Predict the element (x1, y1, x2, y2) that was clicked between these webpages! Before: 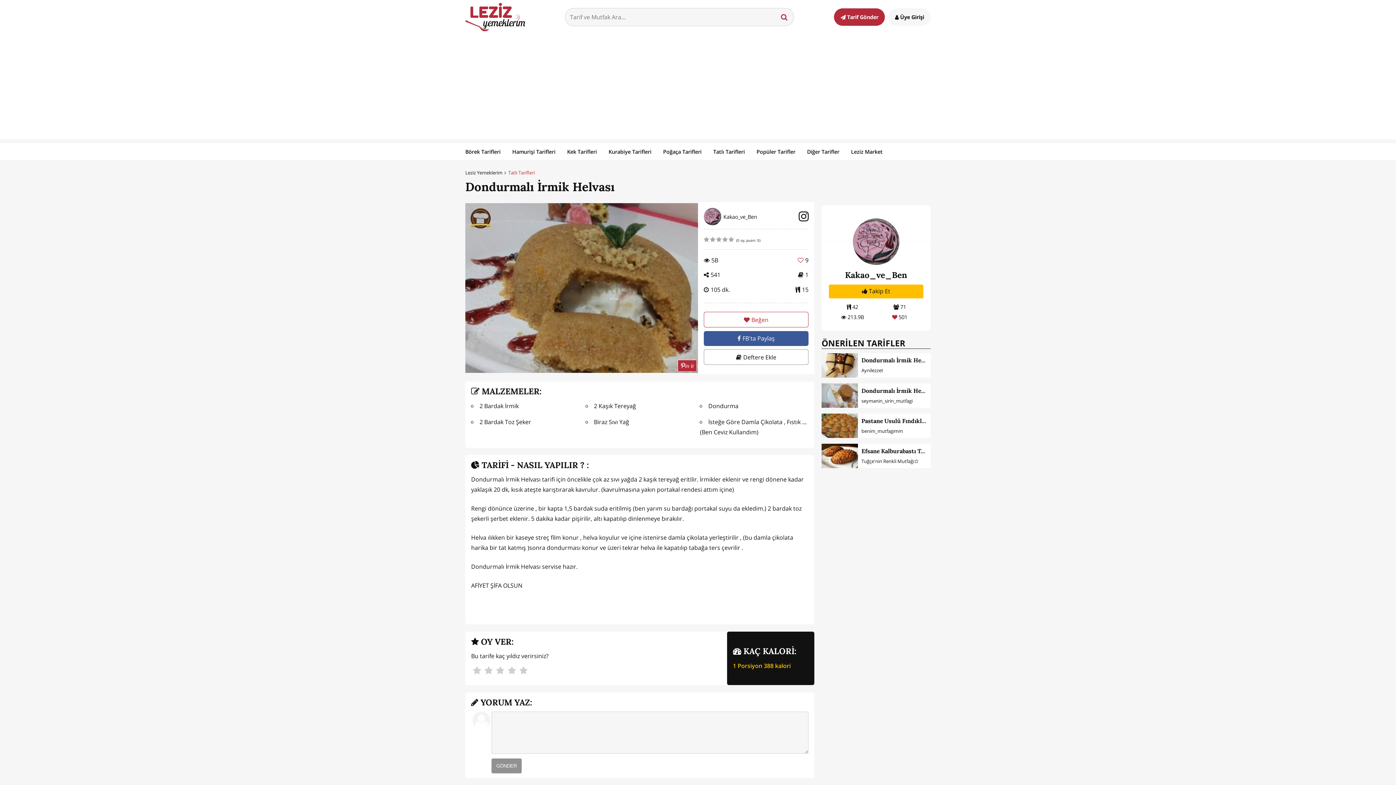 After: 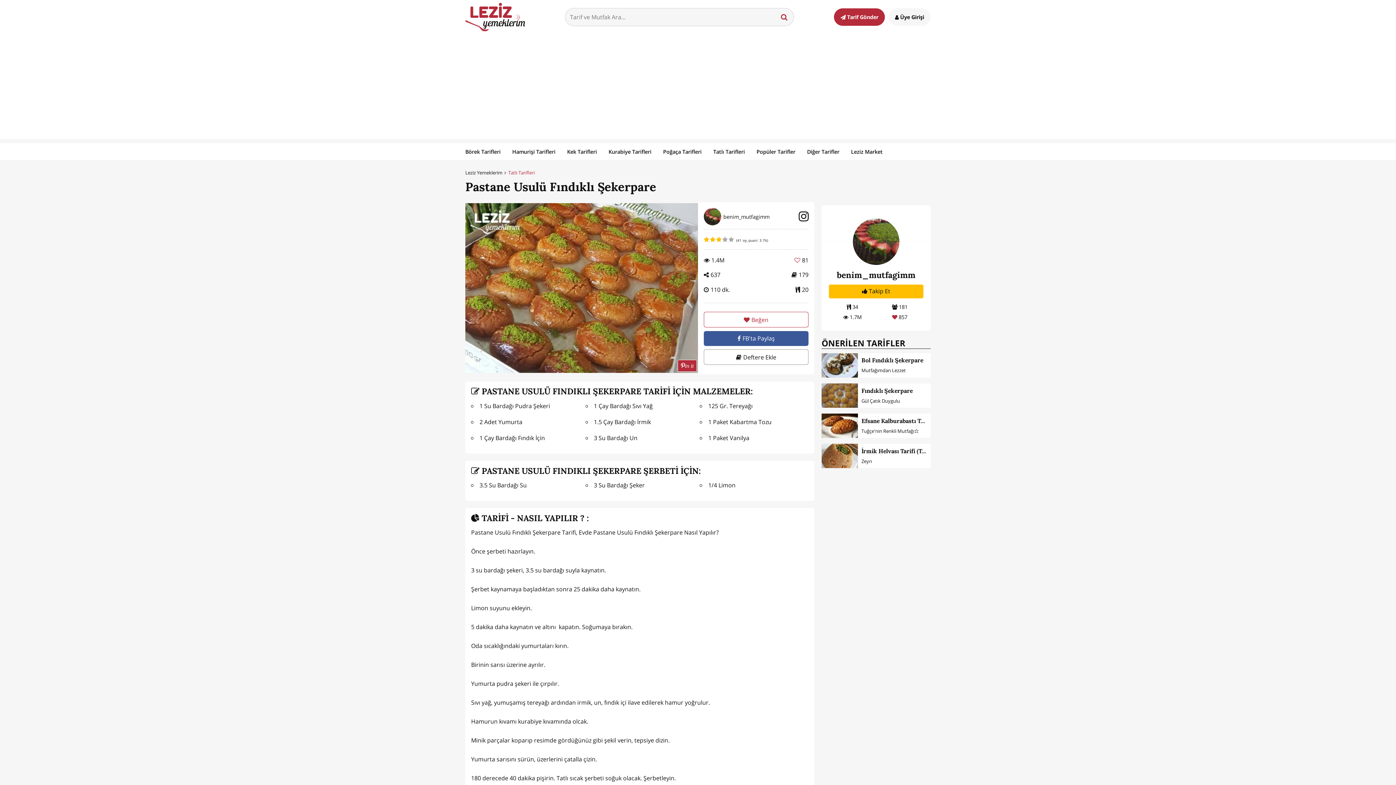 Action: bbox: (861, 417, 953, 424) label: Pastane Usulü Fındıklı Şekerpare